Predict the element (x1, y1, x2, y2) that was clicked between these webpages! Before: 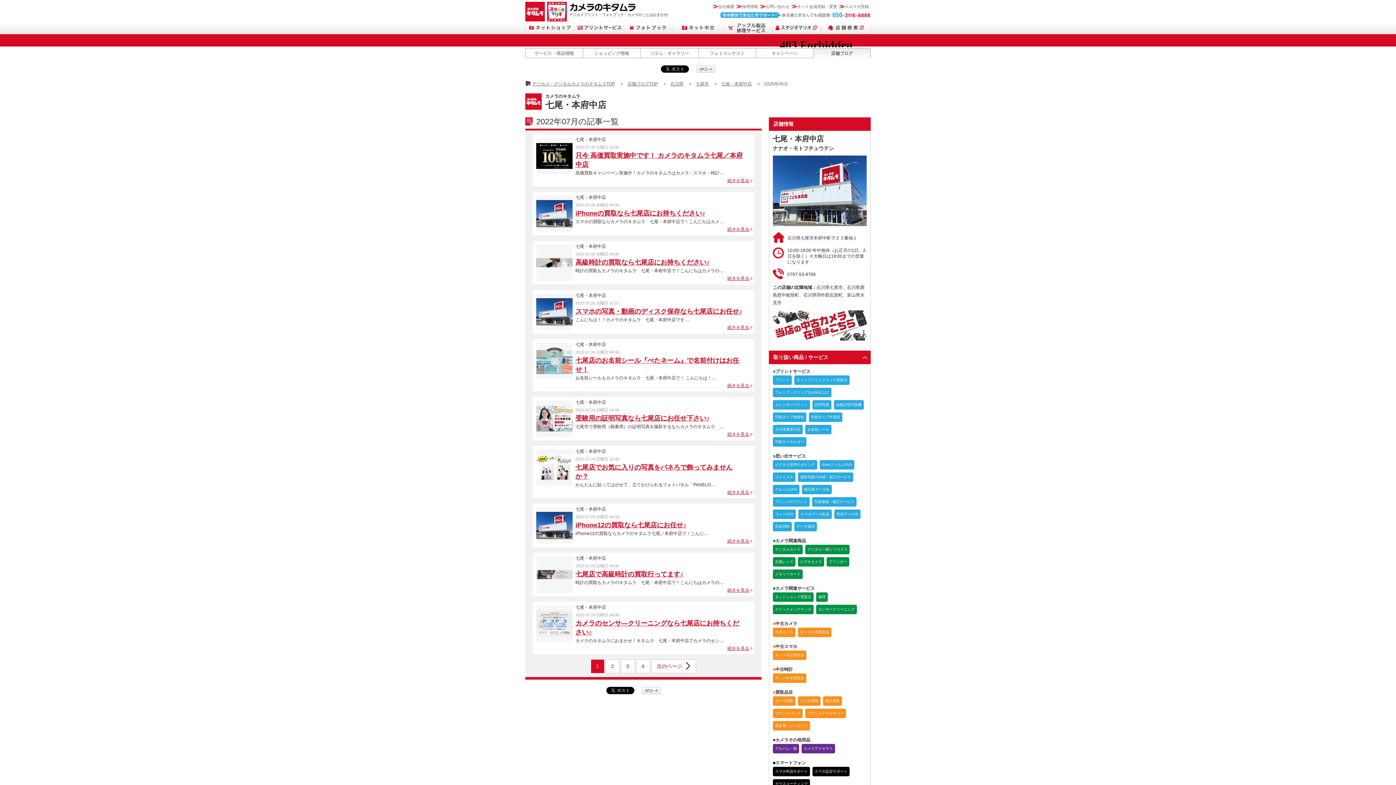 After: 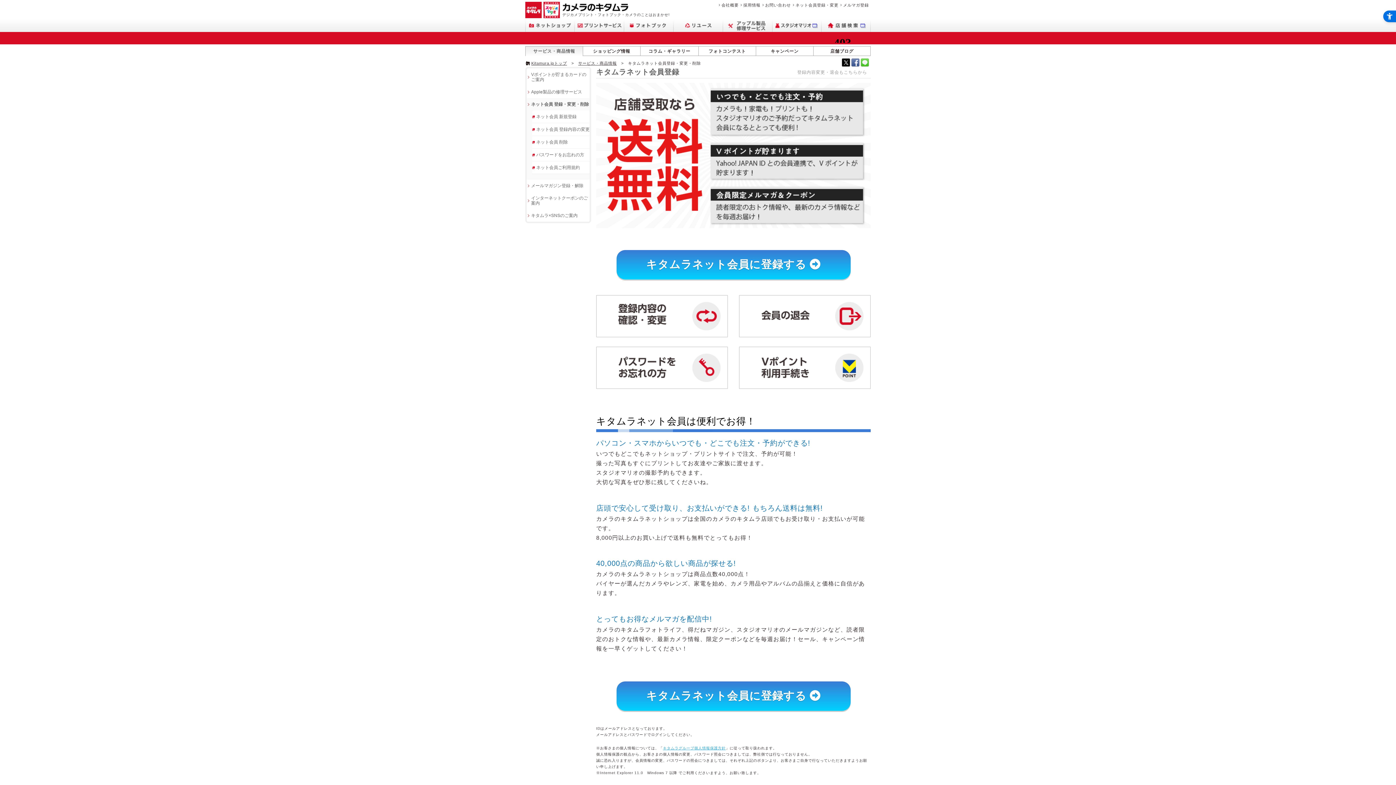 Action: label: ネット会員登録・変更 bbox: (791, 4, 837, 8)